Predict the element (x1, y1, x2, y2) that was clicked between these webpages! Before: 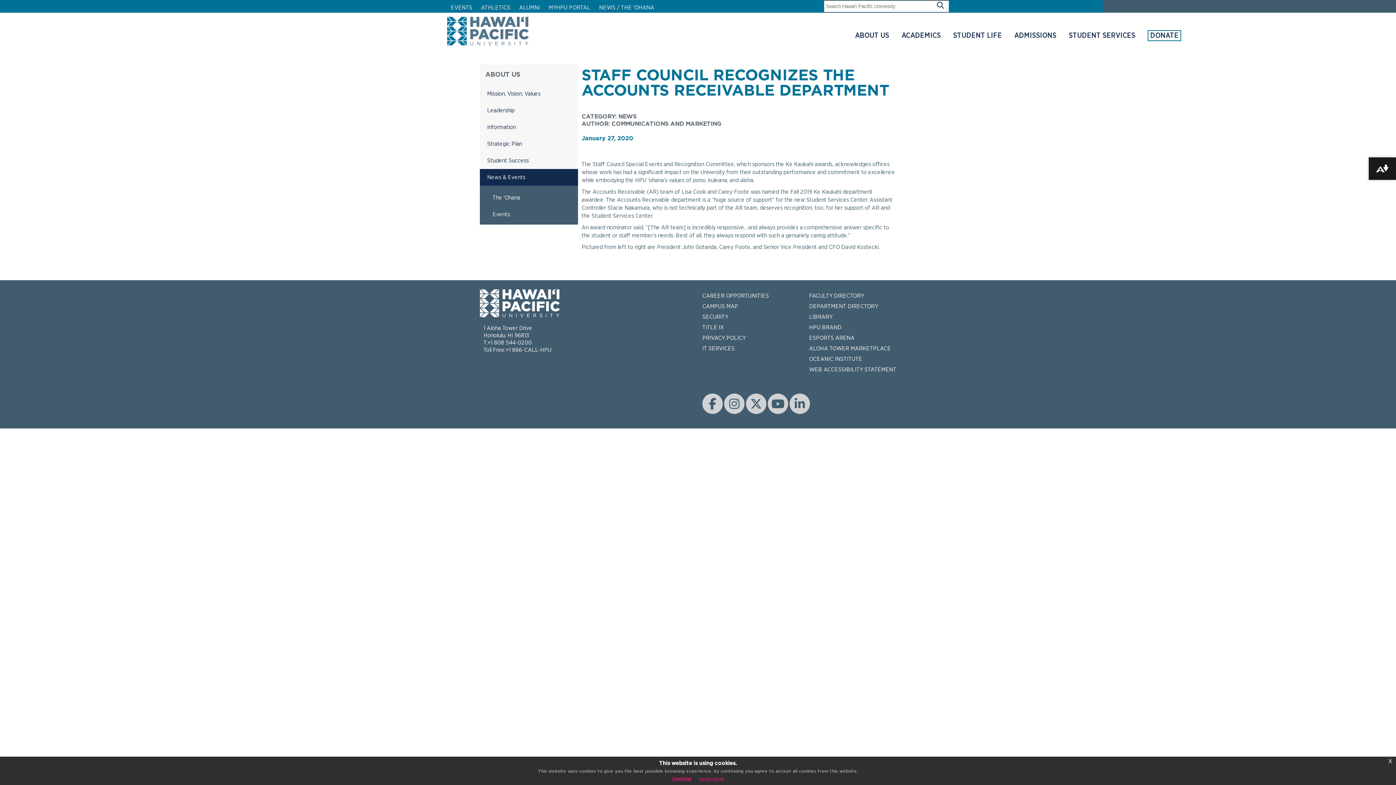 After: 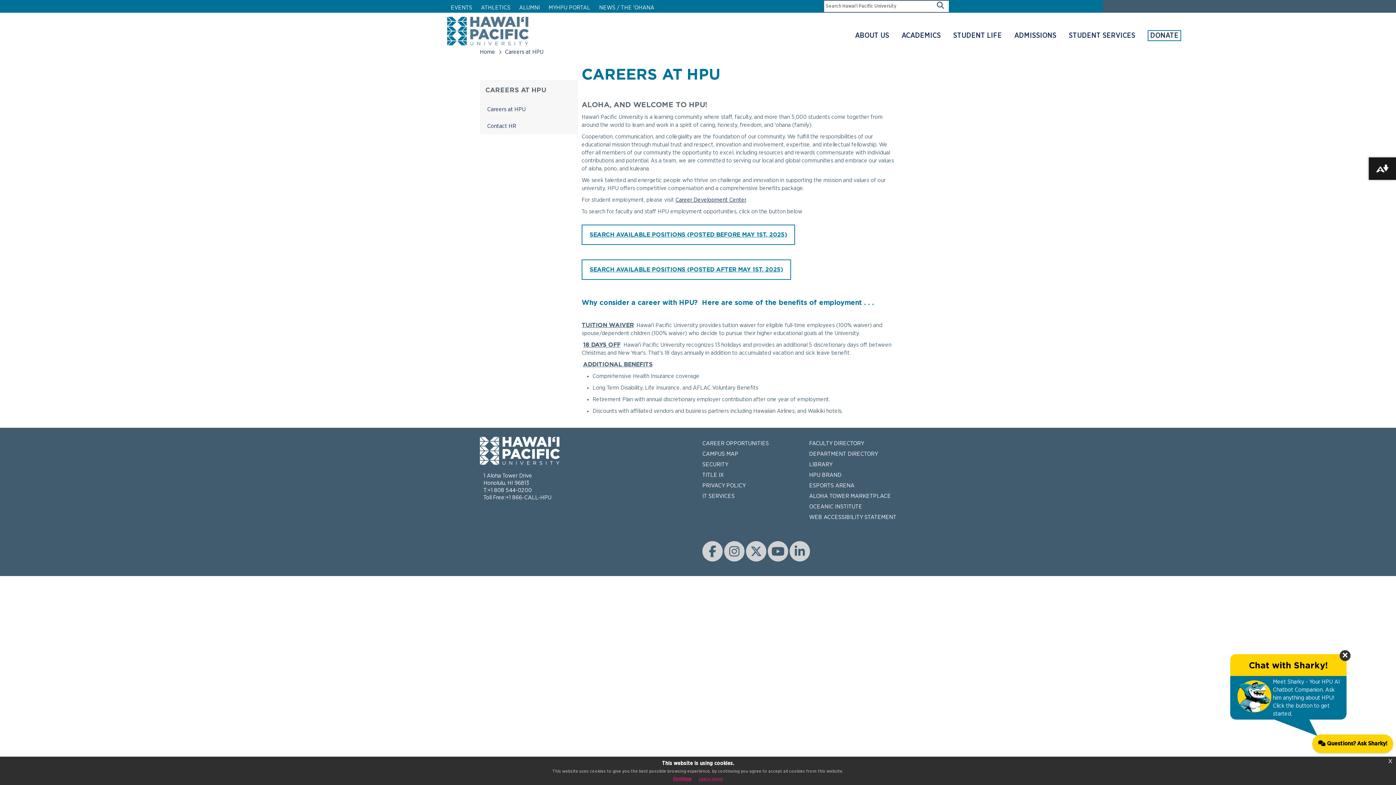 Action: label: CAREER OPPORTUNITIES bbox: (702, 293, 769, 298)